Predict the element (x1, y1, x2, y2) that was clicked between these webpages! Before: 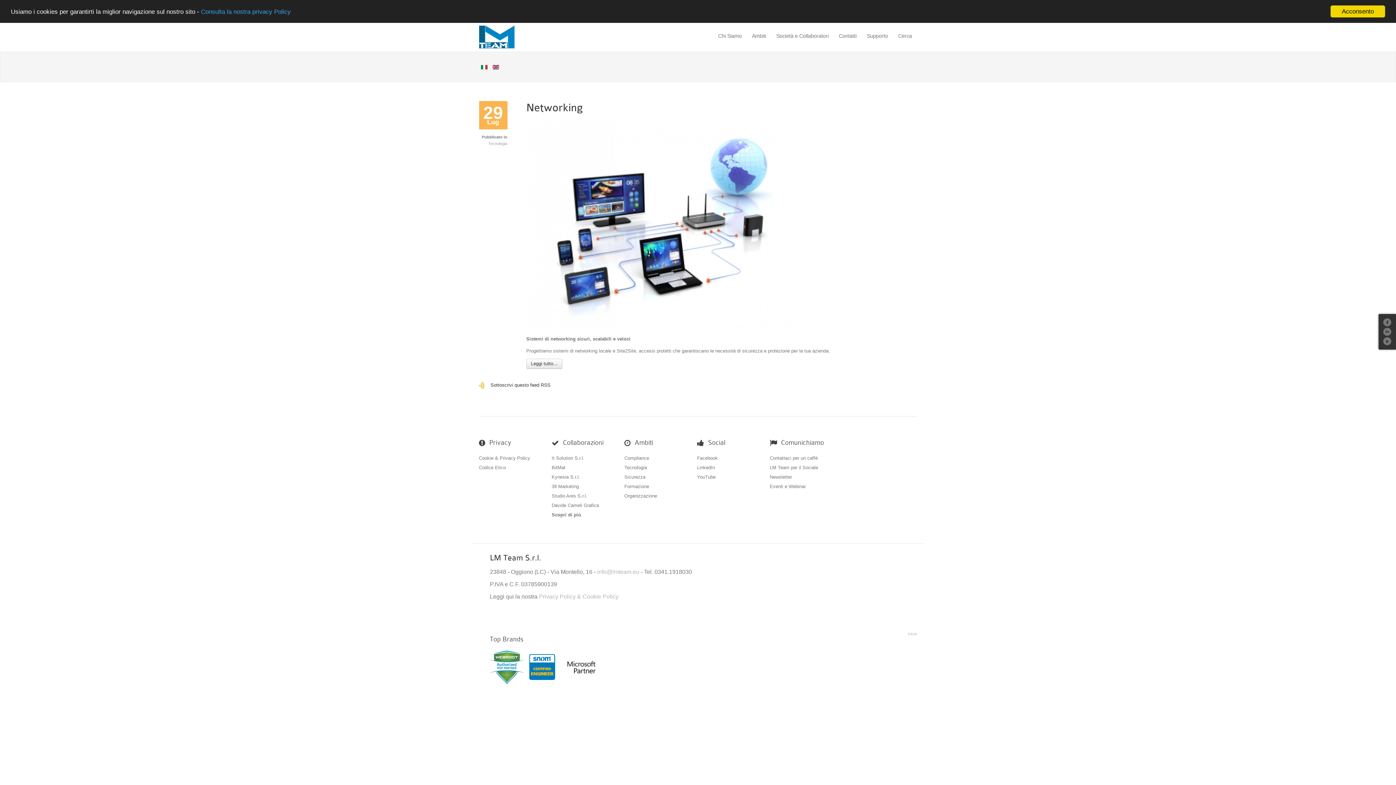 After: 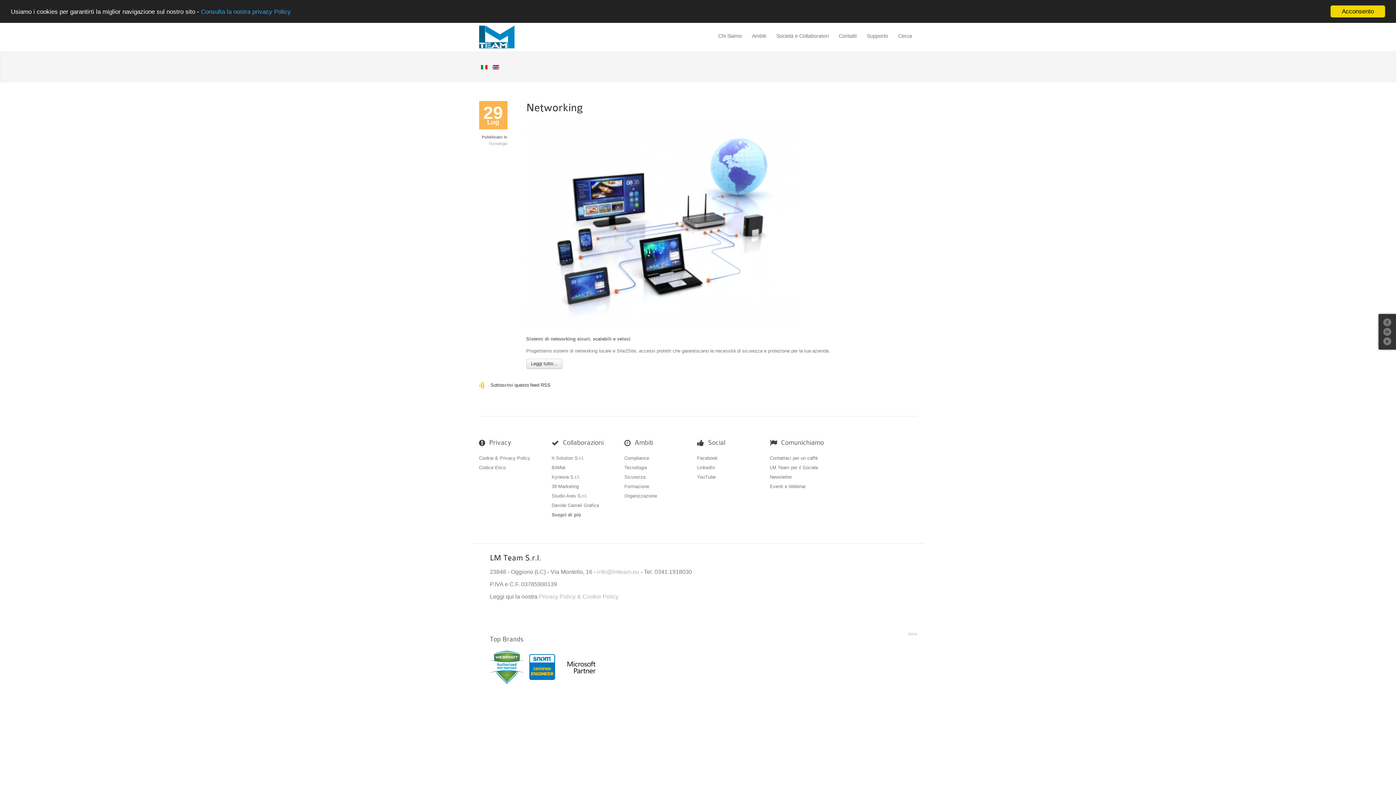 Action: bbox: (490, 665, 523, 669)